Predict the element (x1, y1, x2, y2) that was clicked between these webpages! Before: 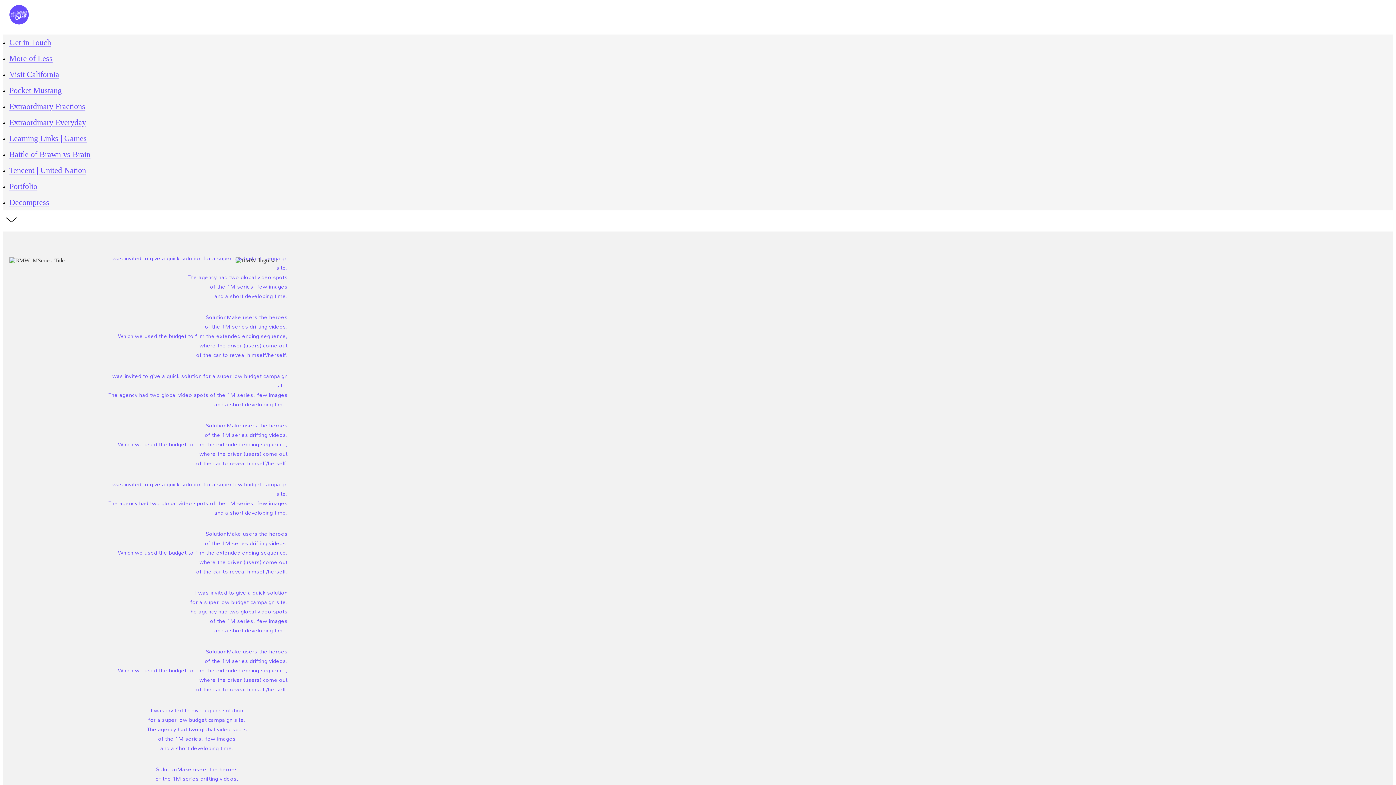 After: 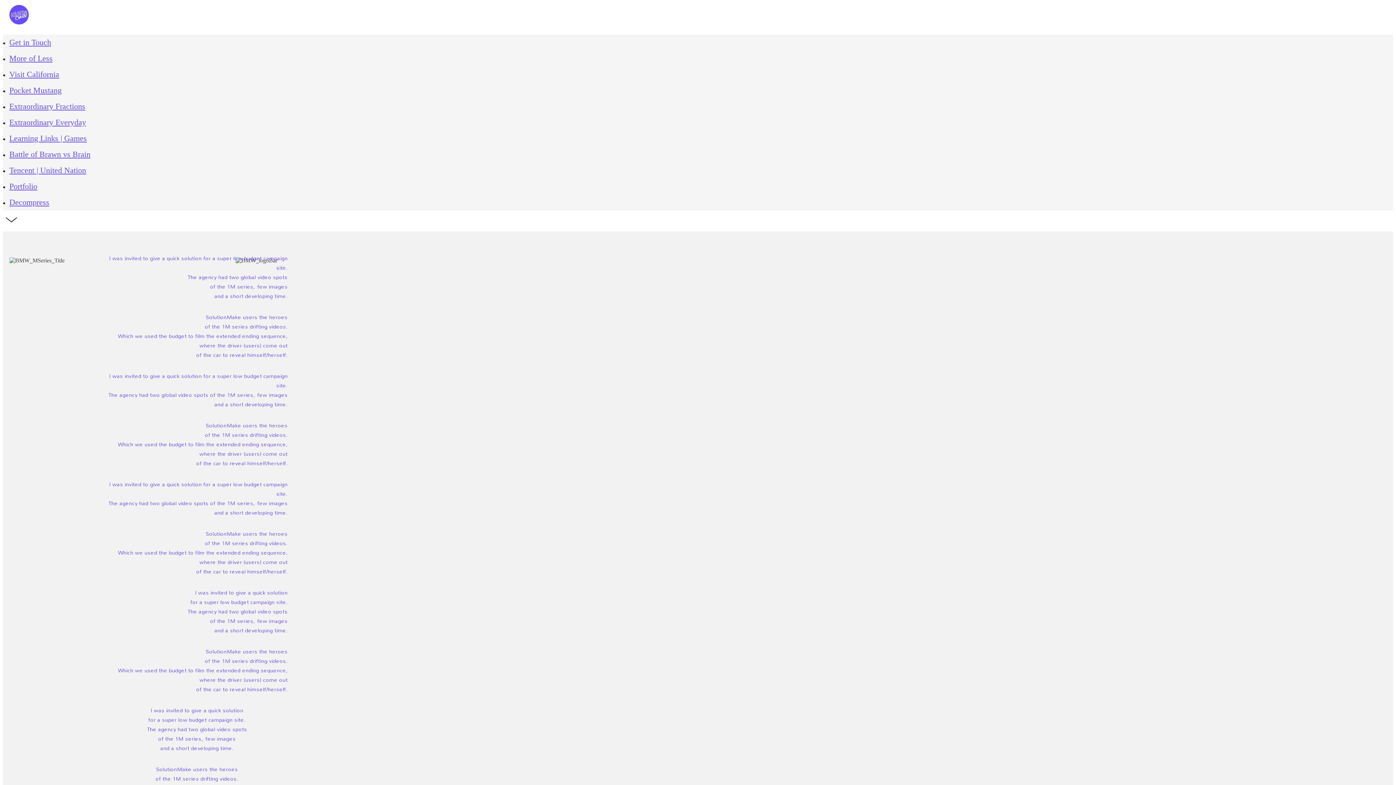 Action: bbox: (2, 218, 20, 224)